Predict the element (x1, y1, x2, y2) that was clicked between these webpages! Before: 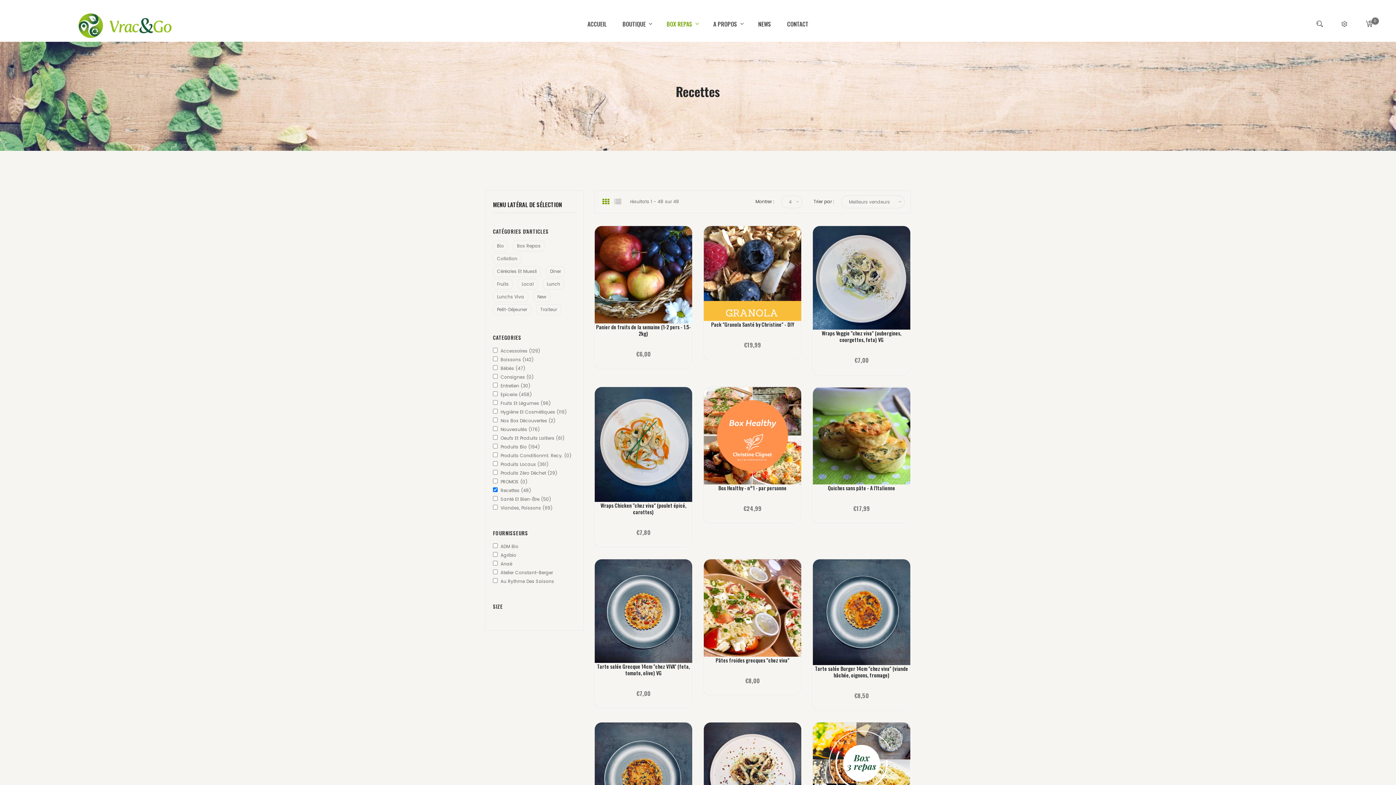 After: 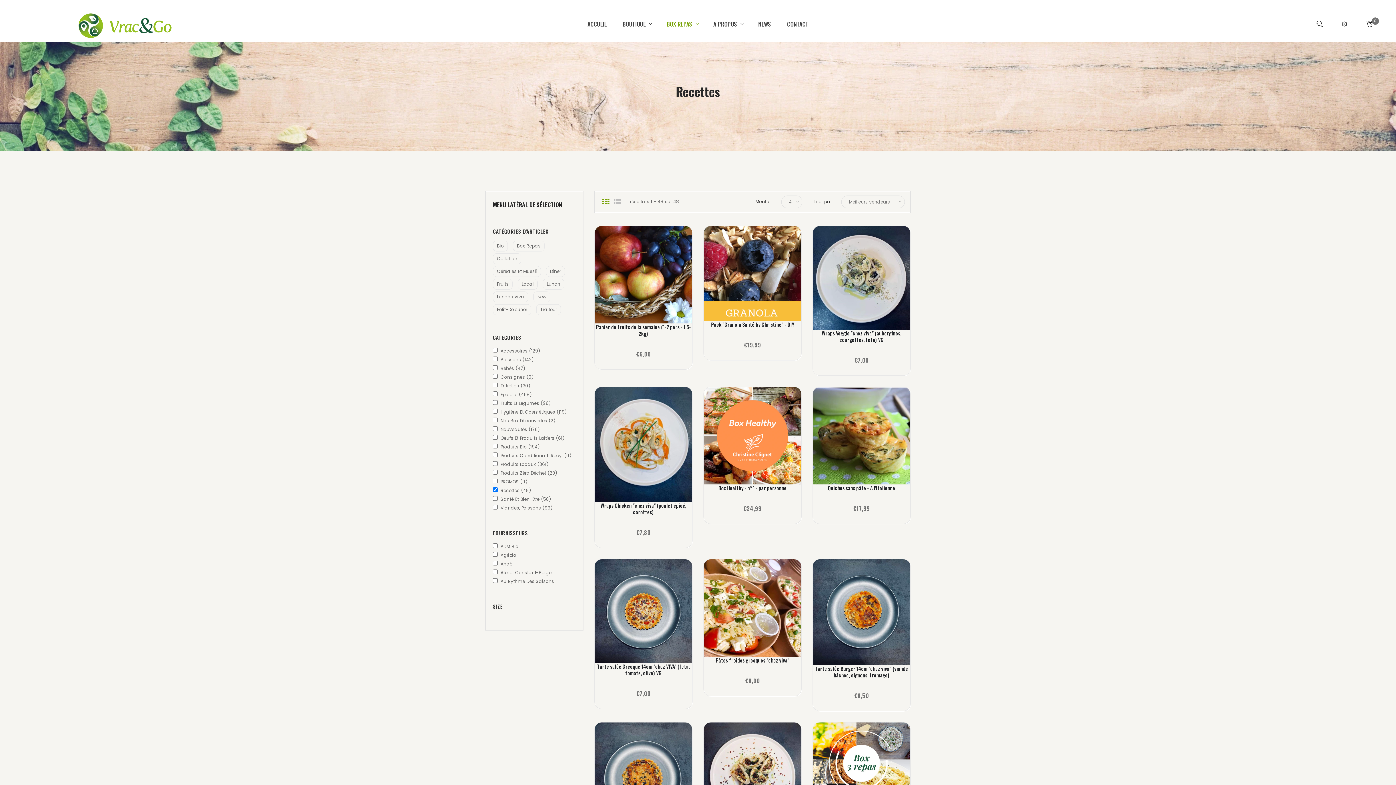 Action: bbox: (602, 198, 609, 206)